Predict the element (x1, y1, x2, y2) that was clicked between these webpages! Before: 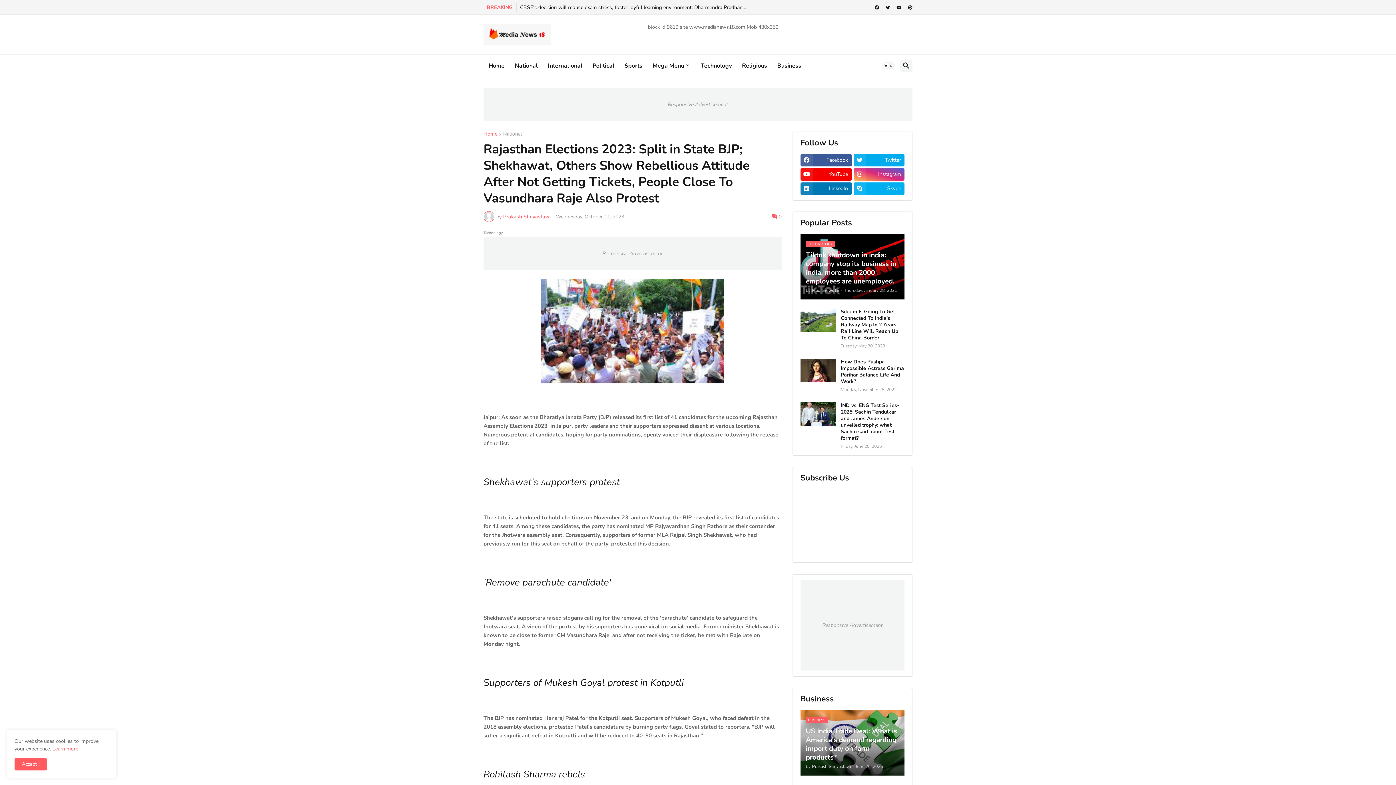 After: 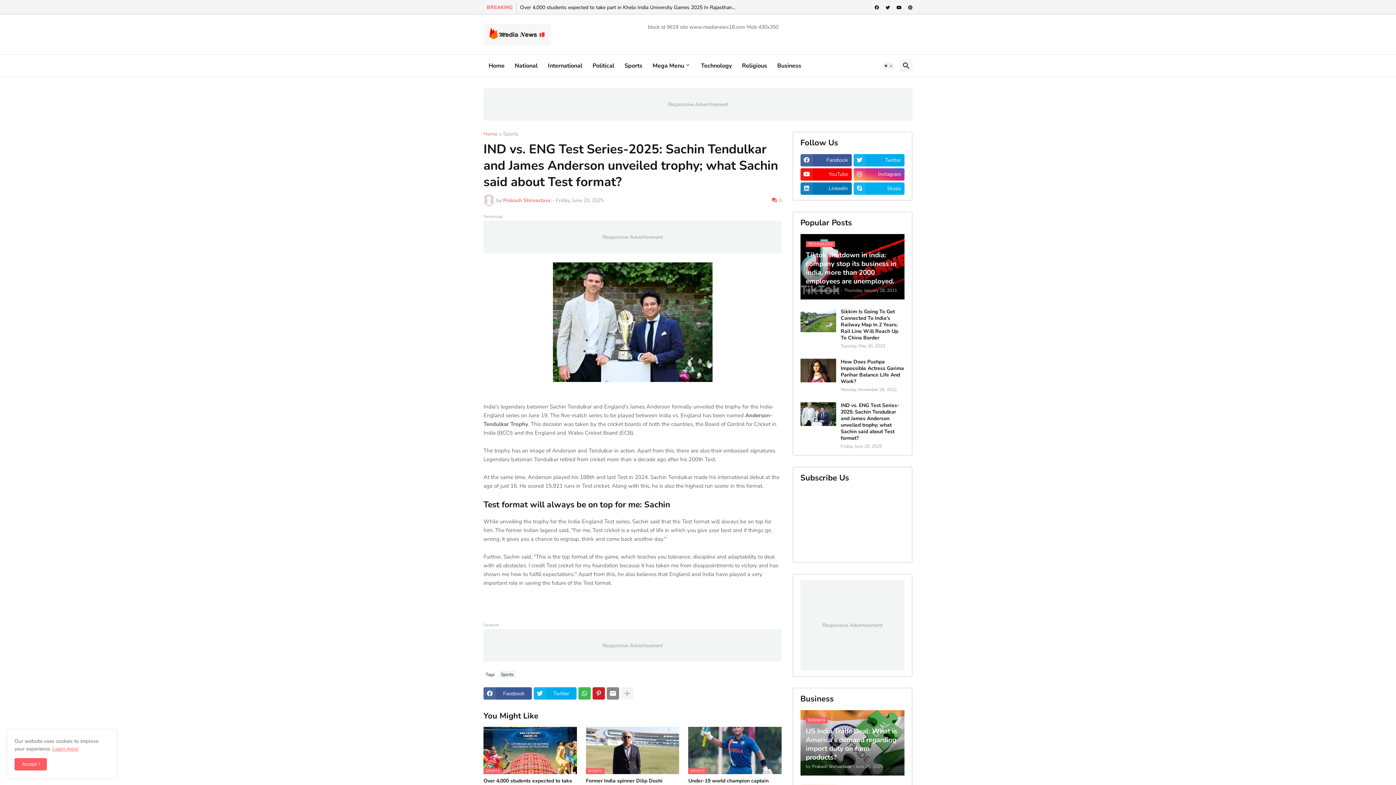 Action: label: IND vs. ENG Test Series-2025: Sachin Tendulkar and James Anderson unveiled trophy; what Sachin said about Test format? bbox: (840, 402, 904, 441)